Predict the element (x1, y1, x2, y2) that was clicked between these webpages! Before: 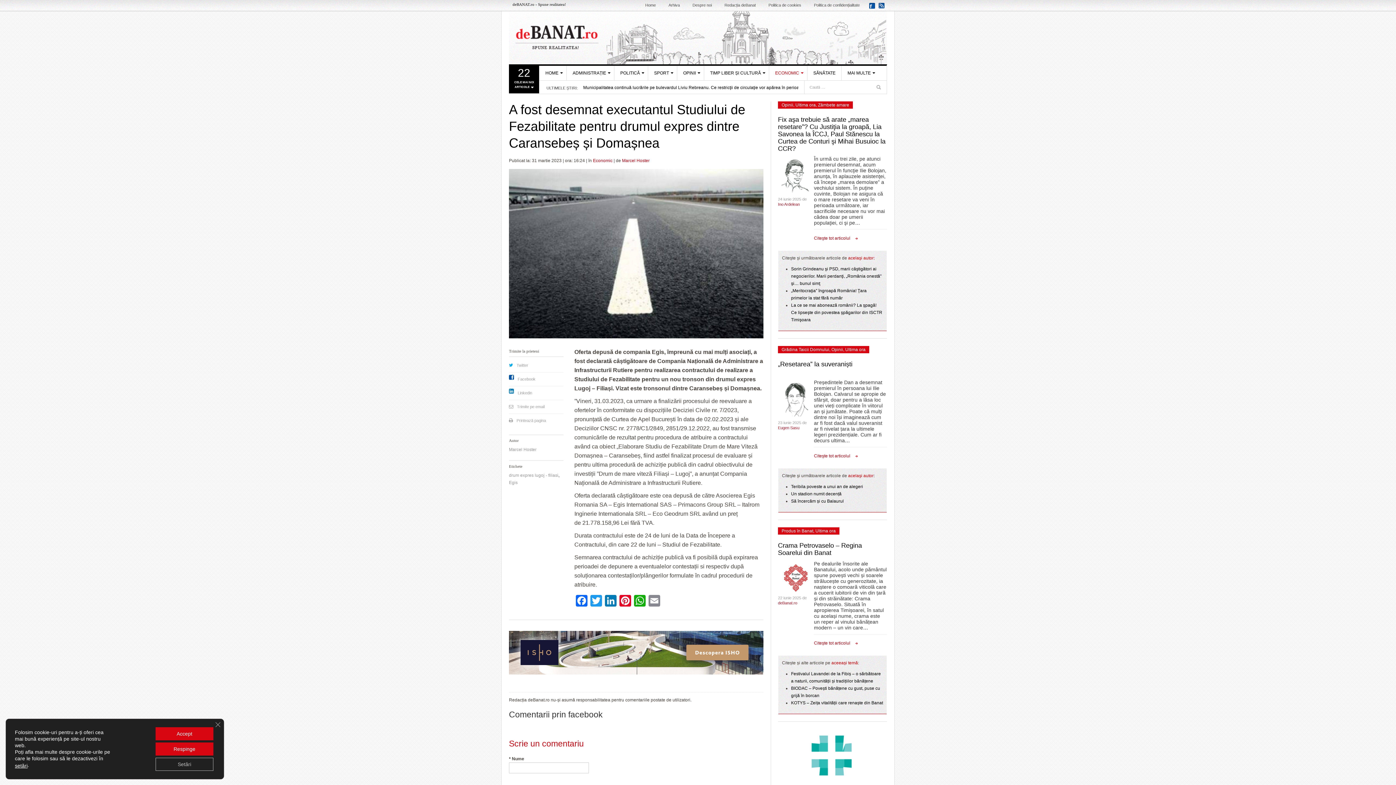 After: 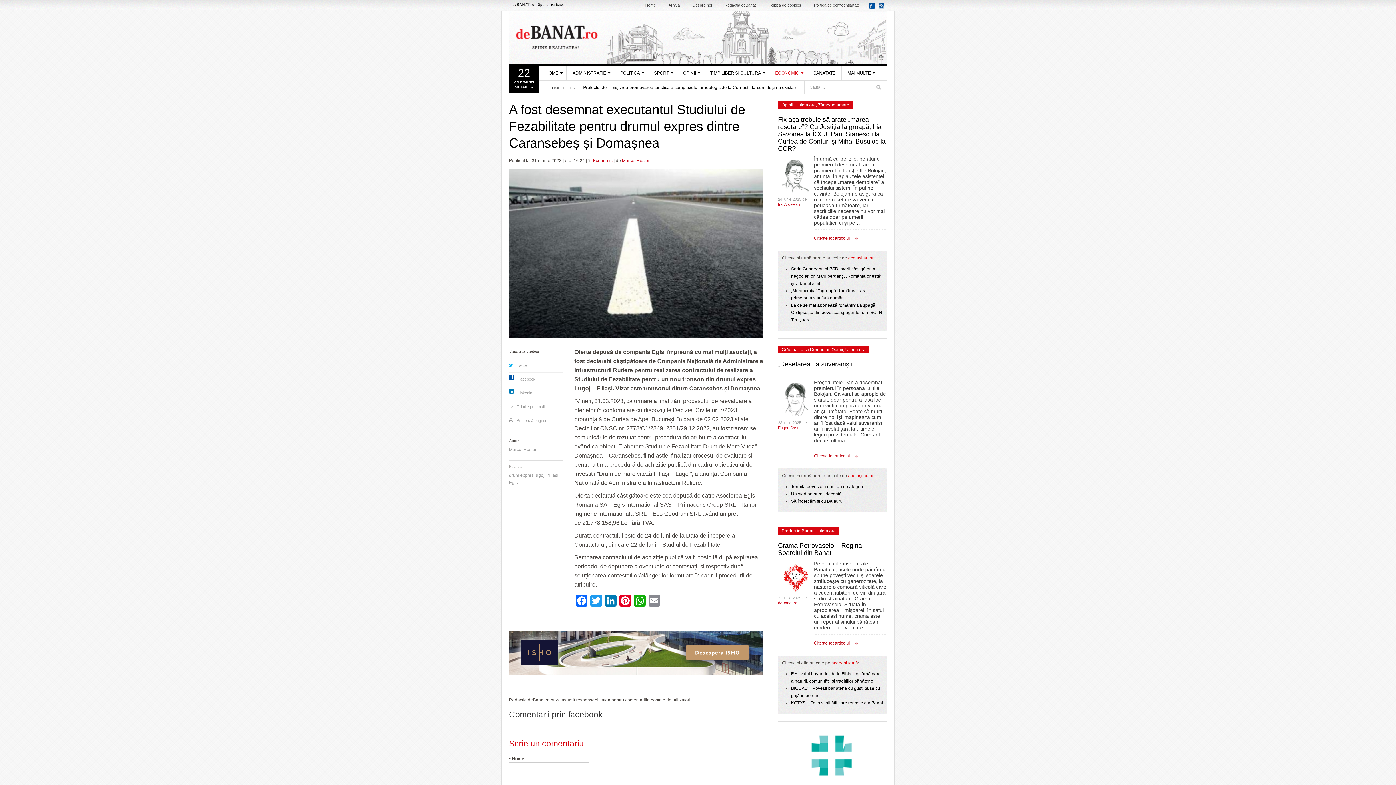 Action: bbox: (155, 742, 213, 756) label: Respinge